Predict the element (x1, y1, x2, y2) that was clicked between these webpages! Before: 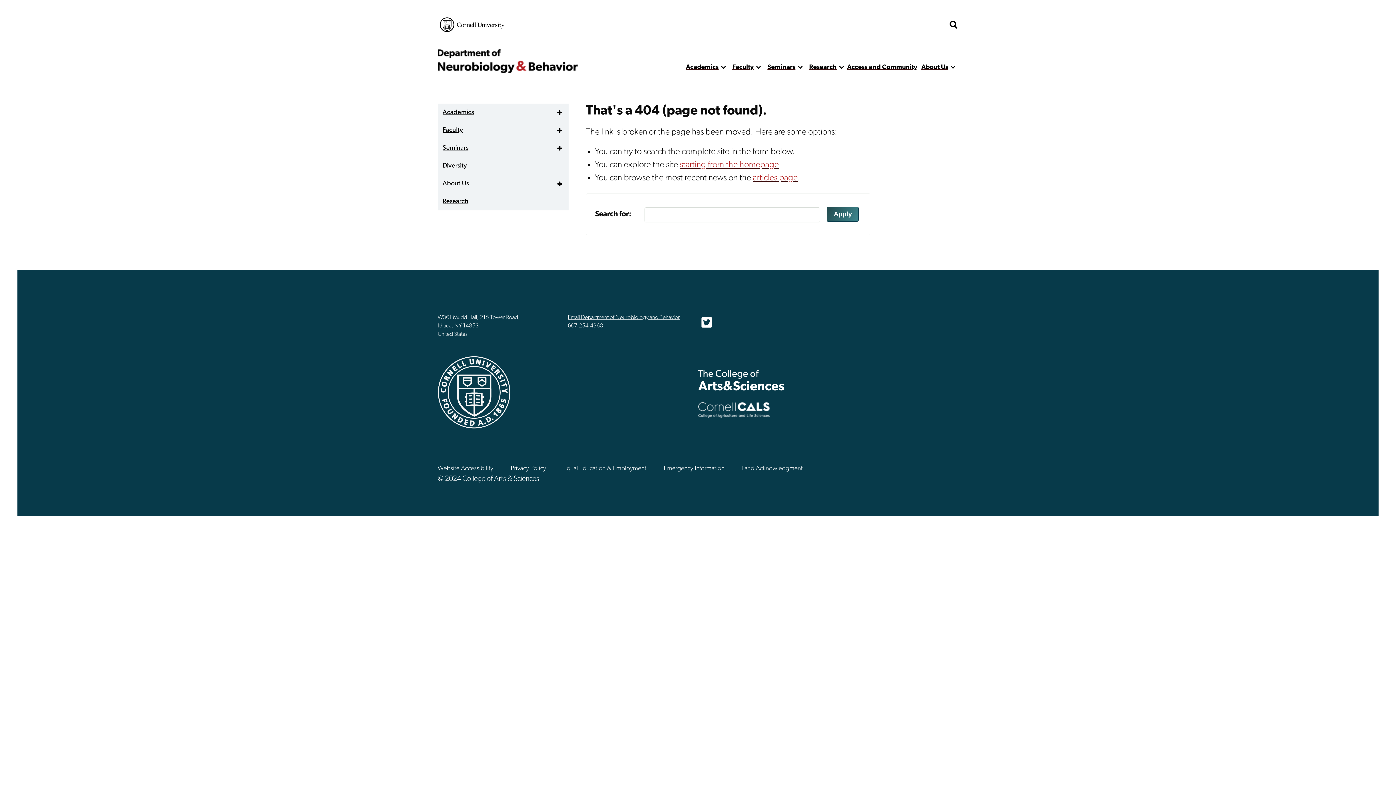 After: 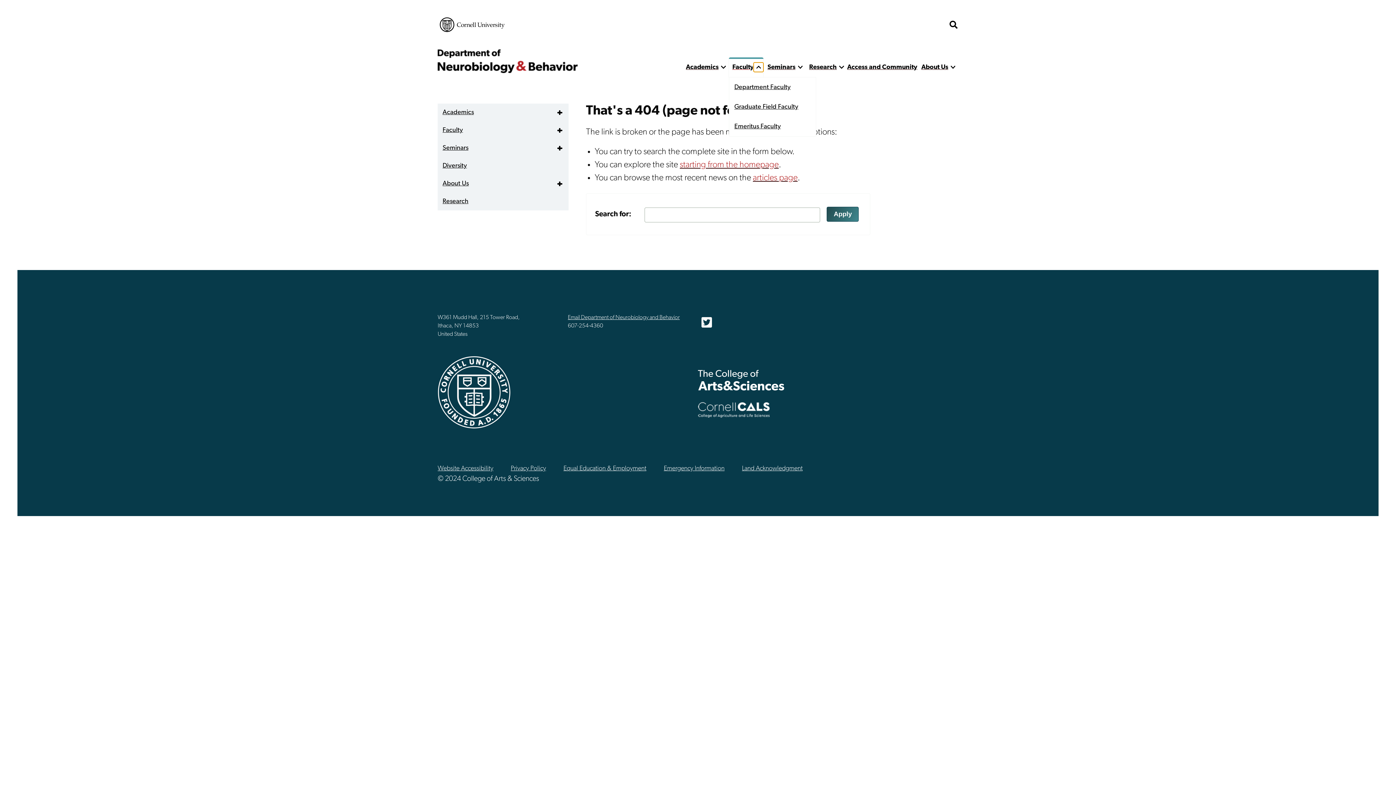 Action: bbox: (753, 62, 763, 72) label: show more